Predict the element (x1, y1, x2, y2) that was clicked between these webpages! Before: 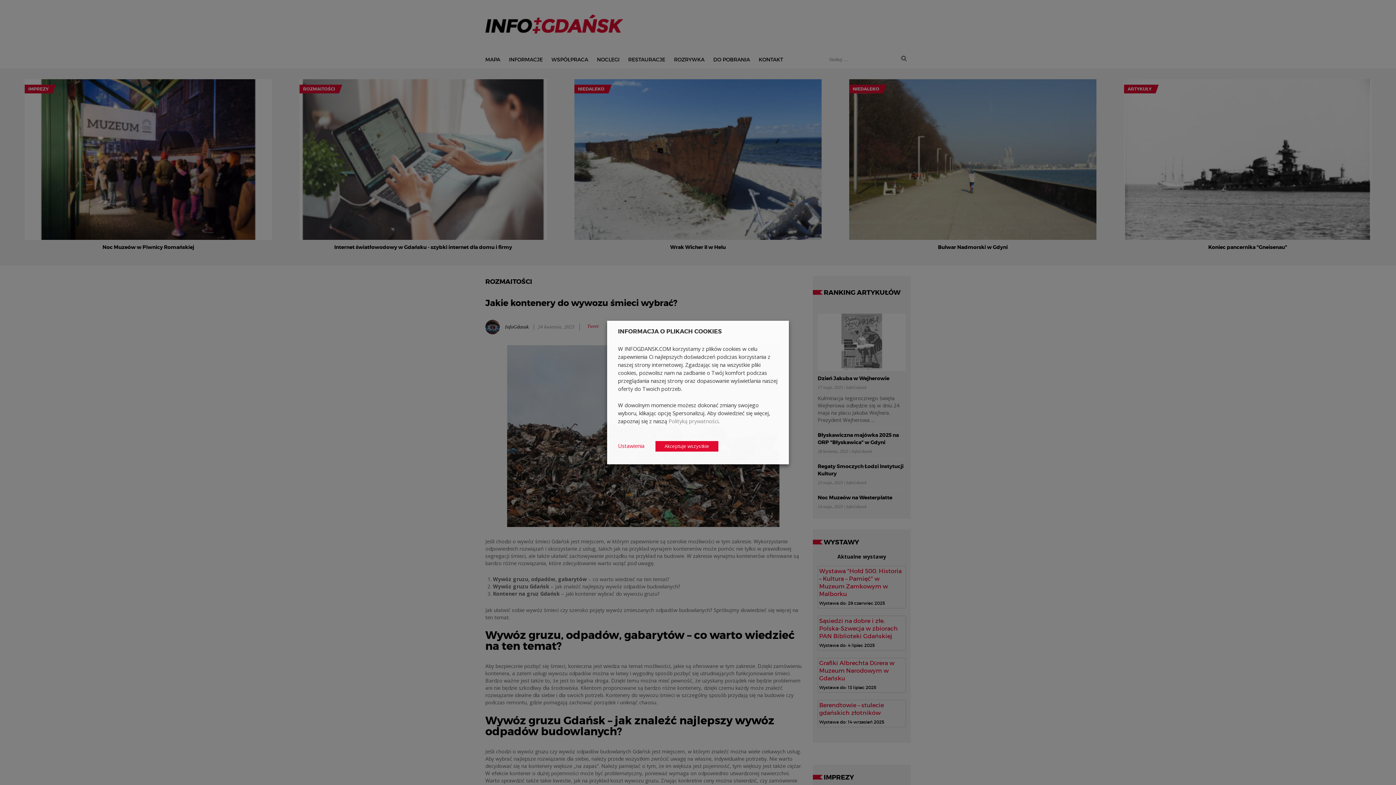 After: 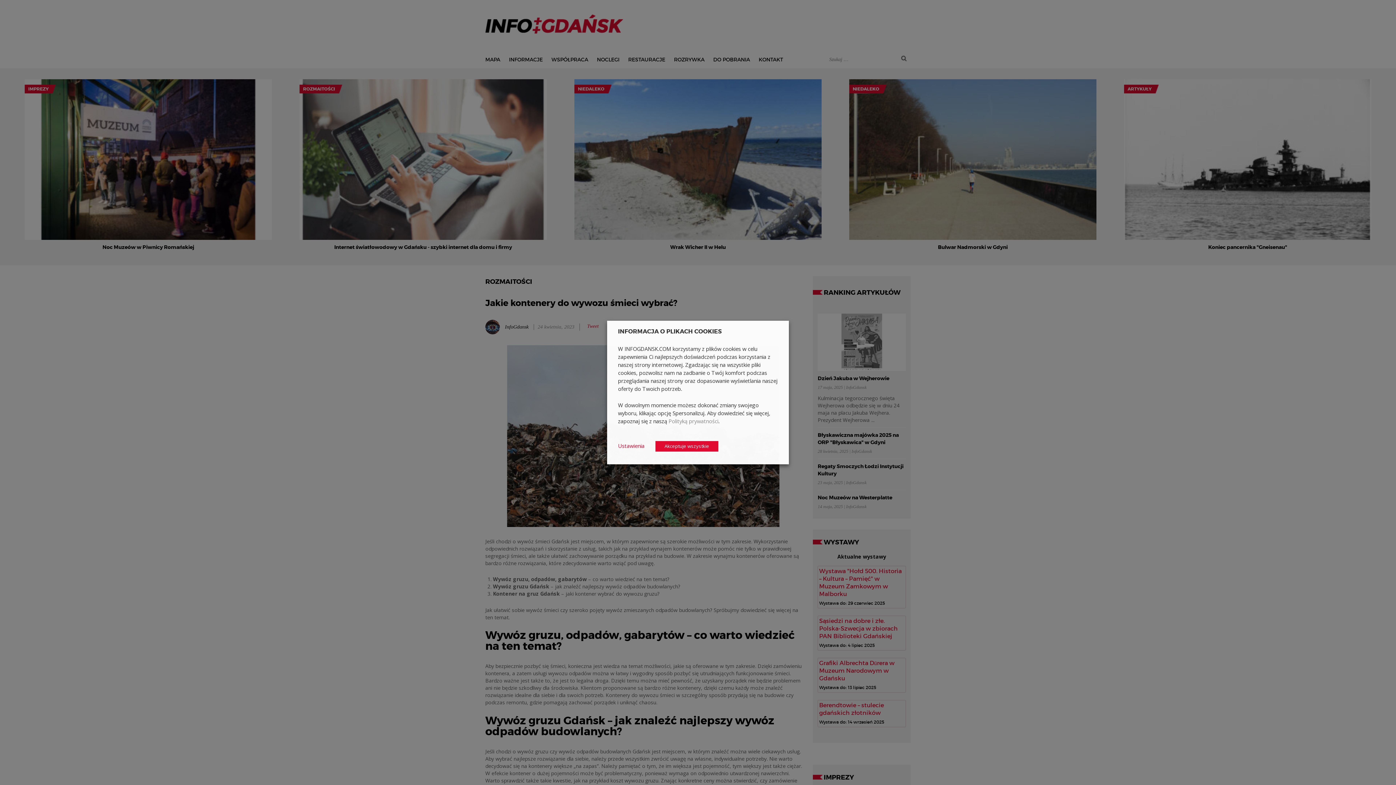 Action: bbox: (668, 417, 718, 424) label: Polityką prywatności